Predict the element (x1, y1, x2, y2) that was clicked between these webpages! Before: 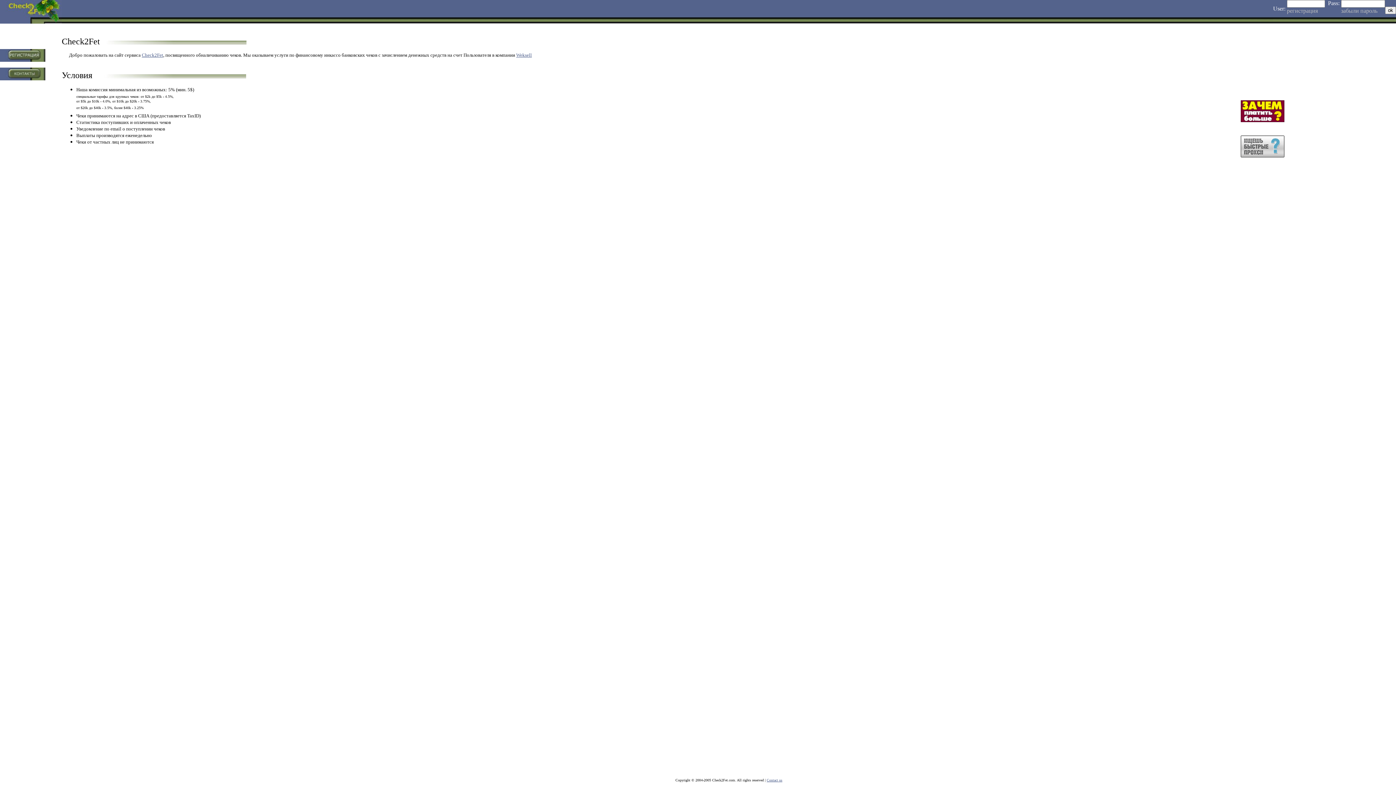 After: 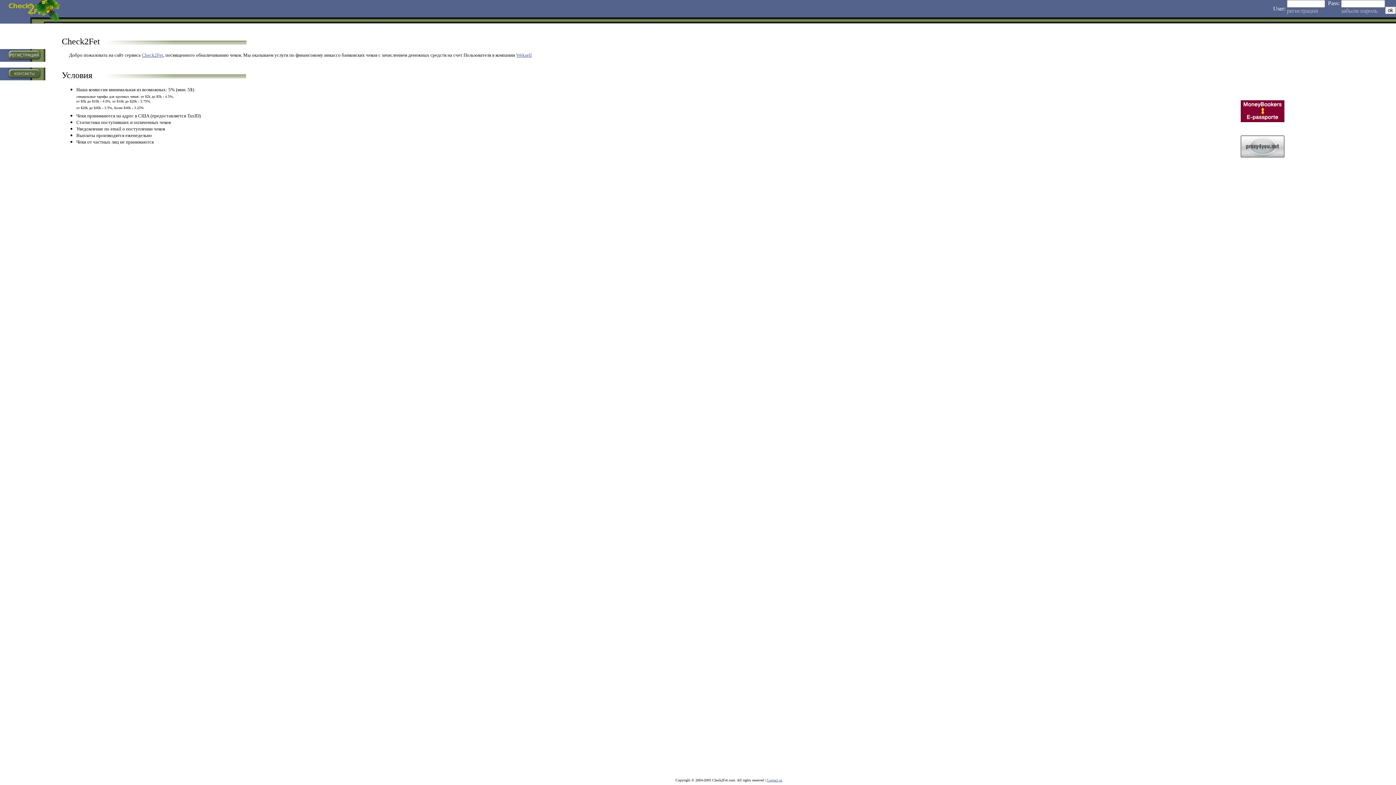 Action: bbox: (1341, 7, 1377, 13) label: забыли пароль